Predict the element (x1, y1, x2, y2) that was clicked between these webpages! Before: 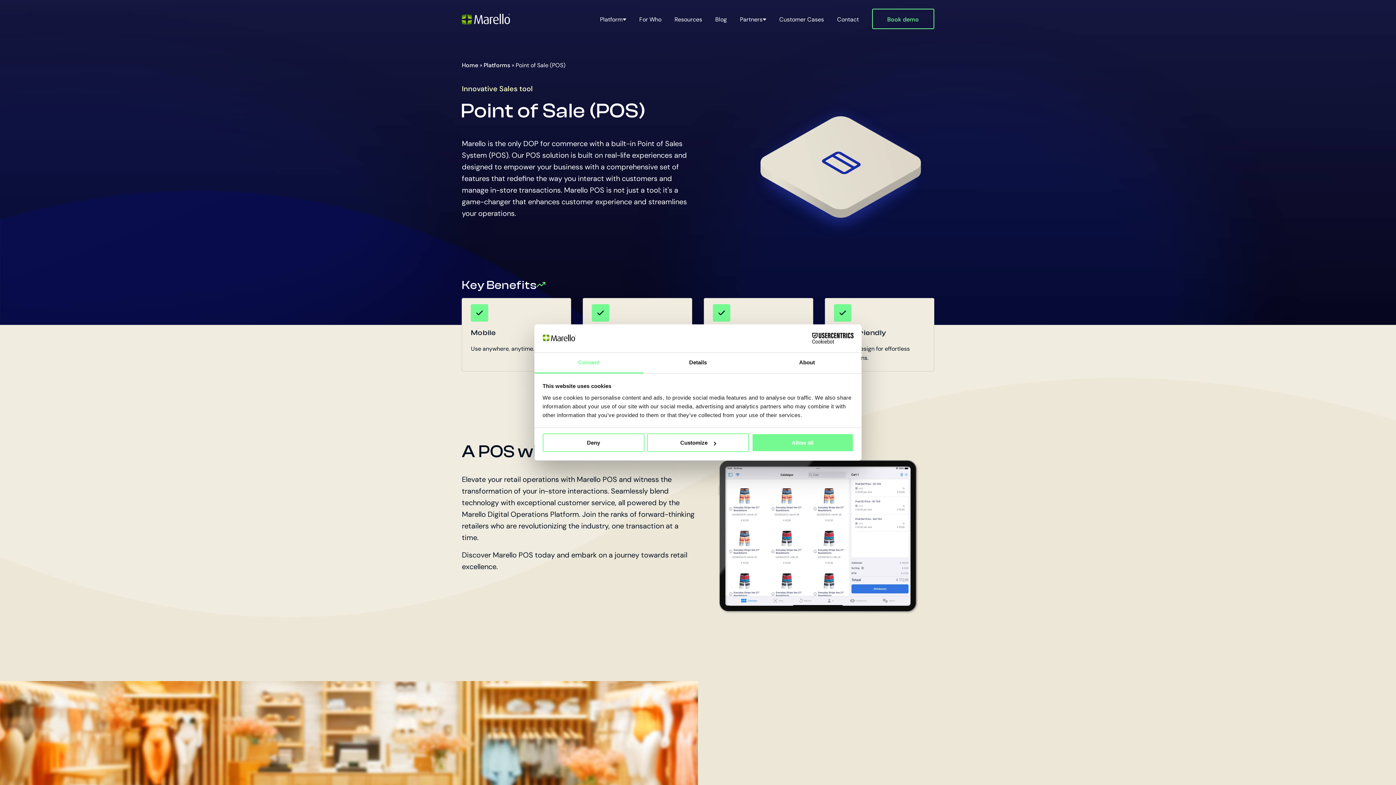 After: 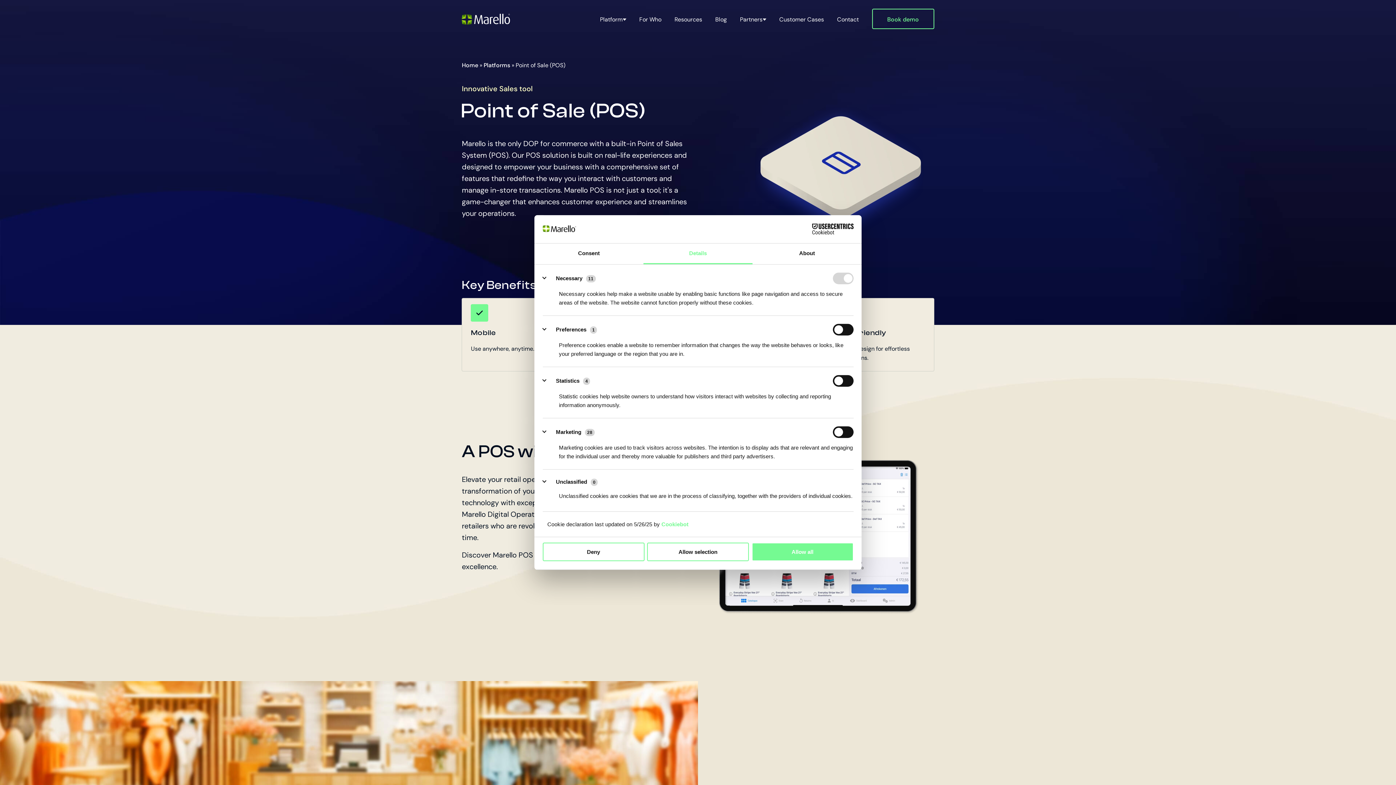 Action: label: Customize bbox: (647, 433, 749, 452)